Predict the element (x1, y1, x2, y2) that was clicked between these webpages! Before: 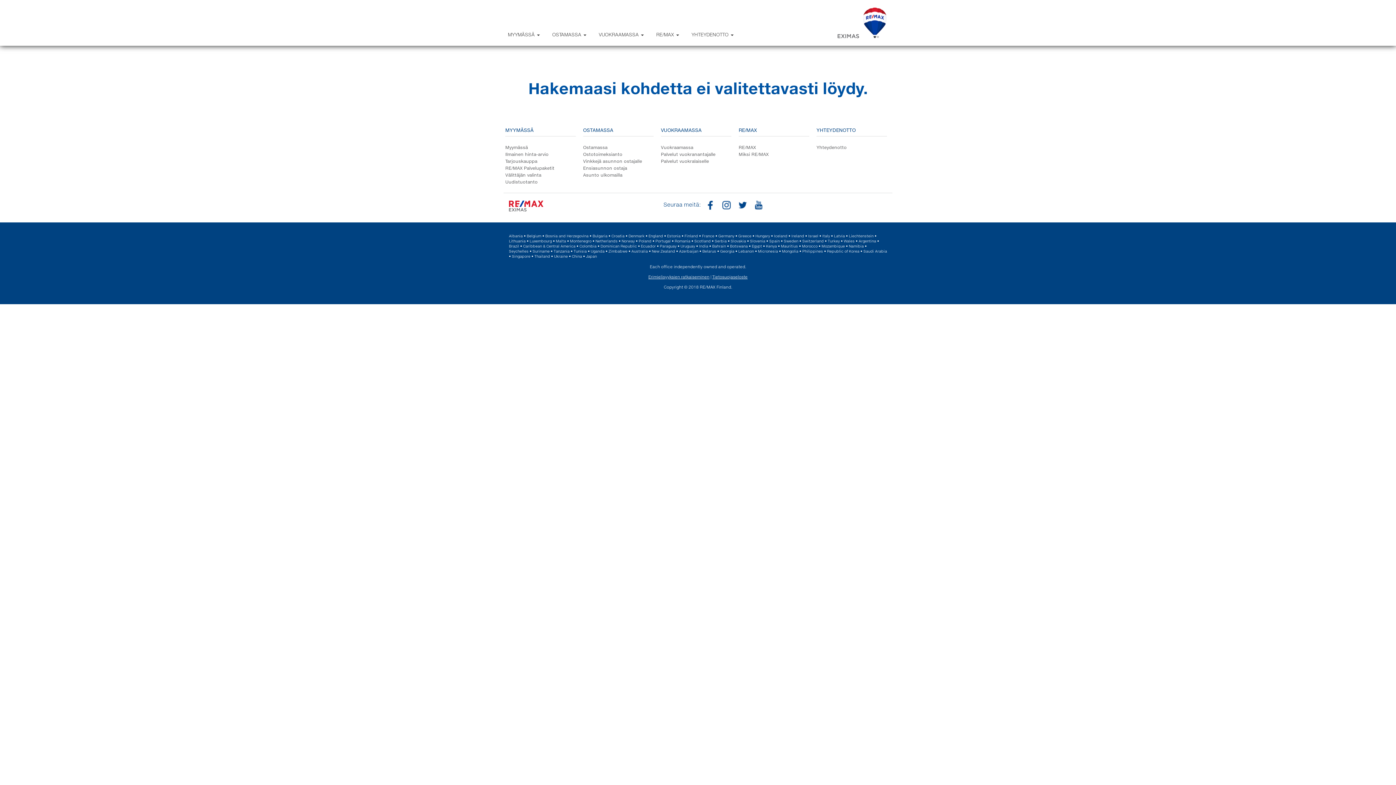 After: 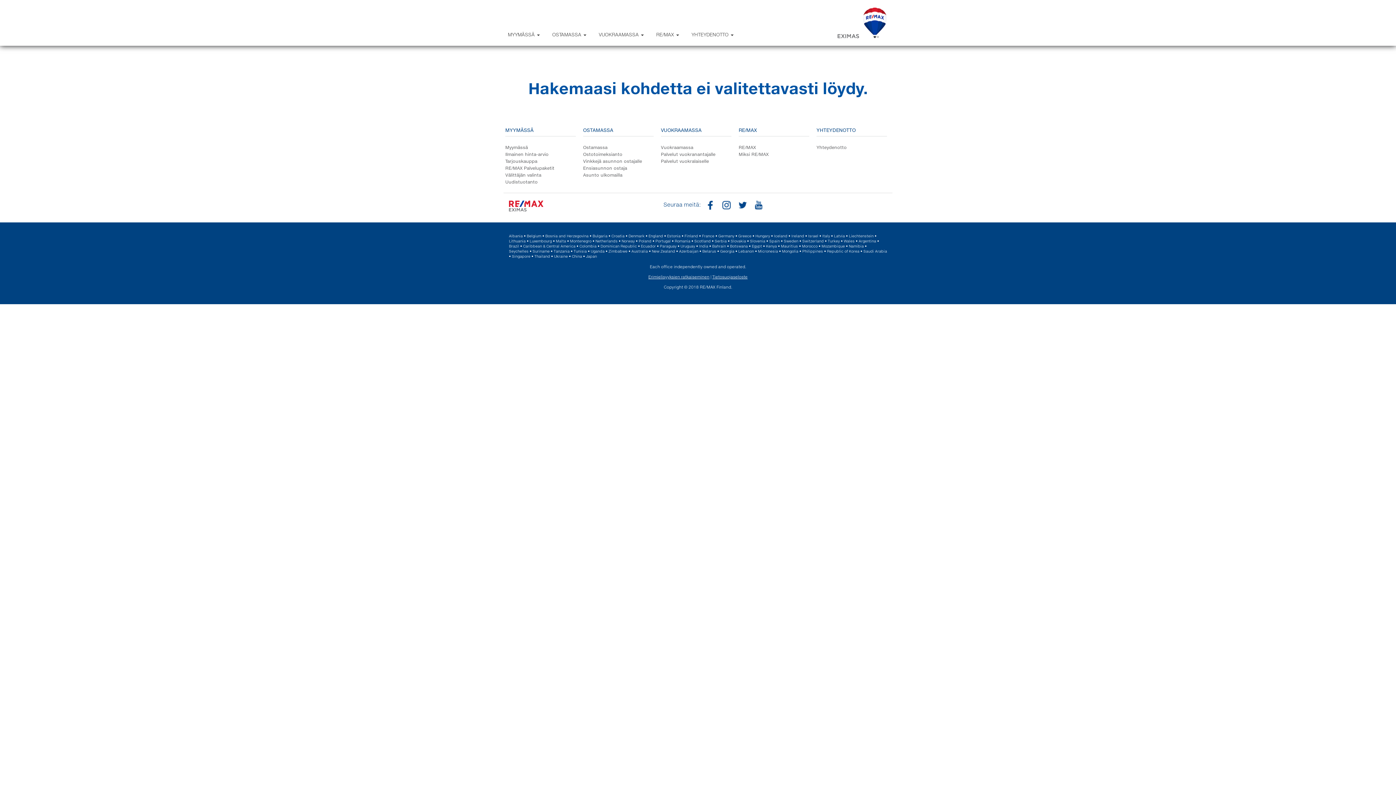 Action: label: Wales bbox: (844, 238, 854, 243)